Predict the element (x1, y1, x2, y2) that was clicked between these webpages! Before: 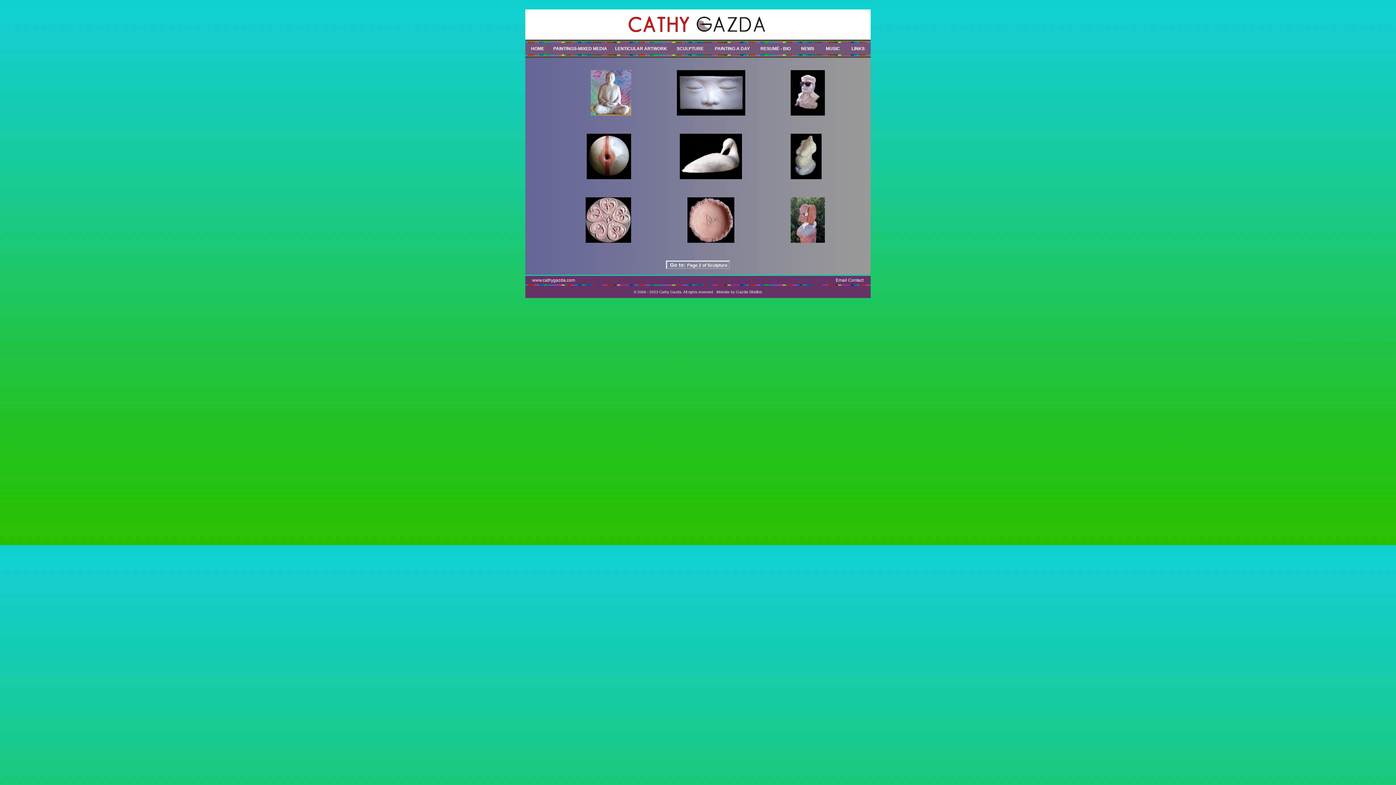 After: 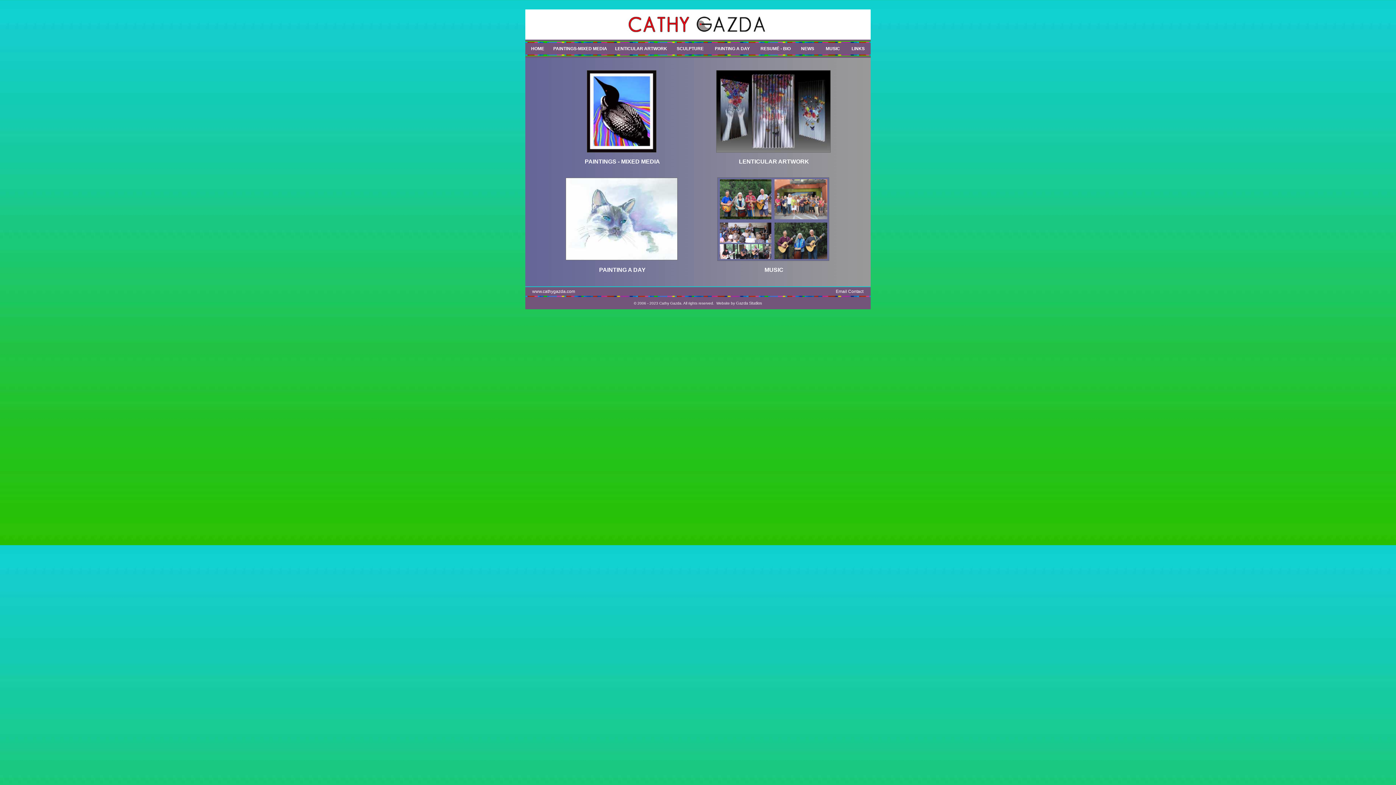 Action: label: HOME bbox: (531, 46, 544, 51)